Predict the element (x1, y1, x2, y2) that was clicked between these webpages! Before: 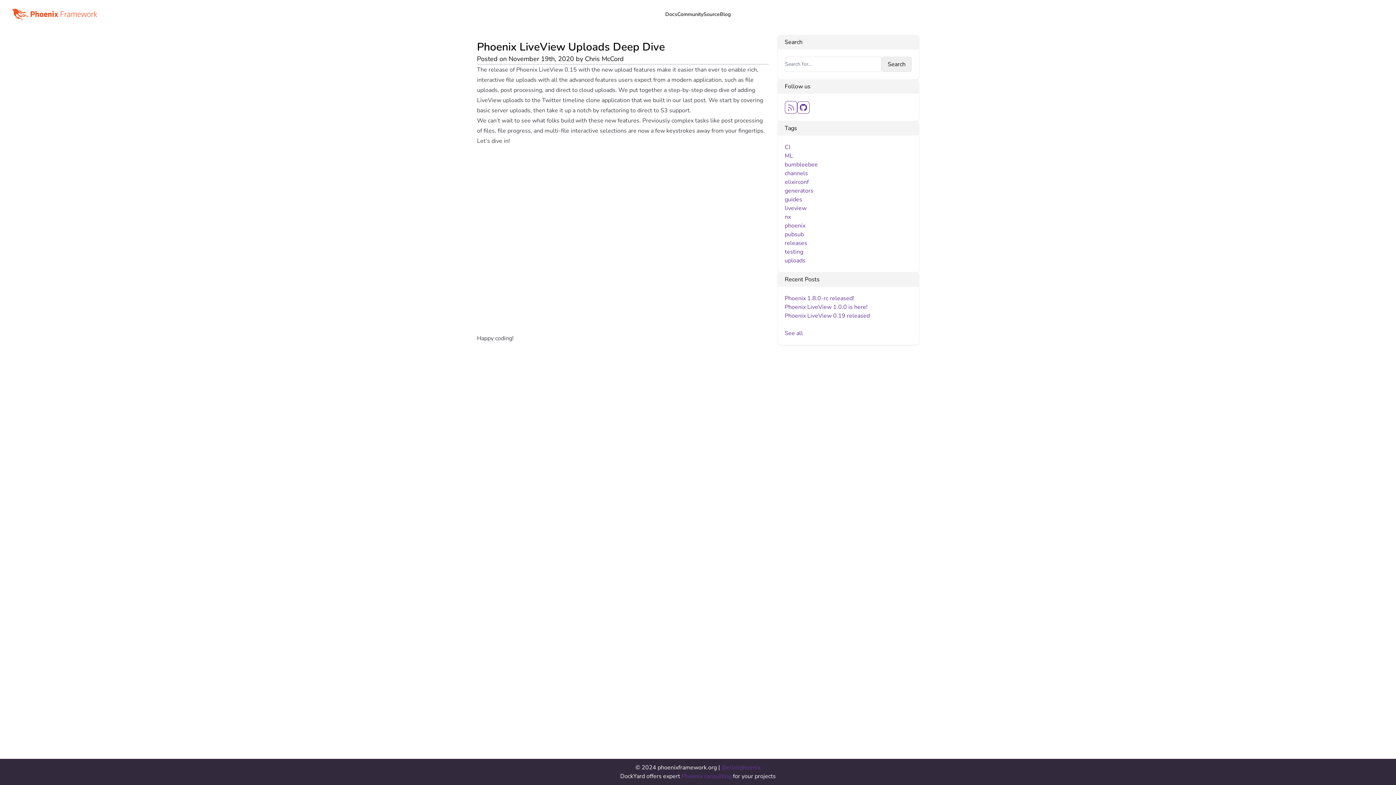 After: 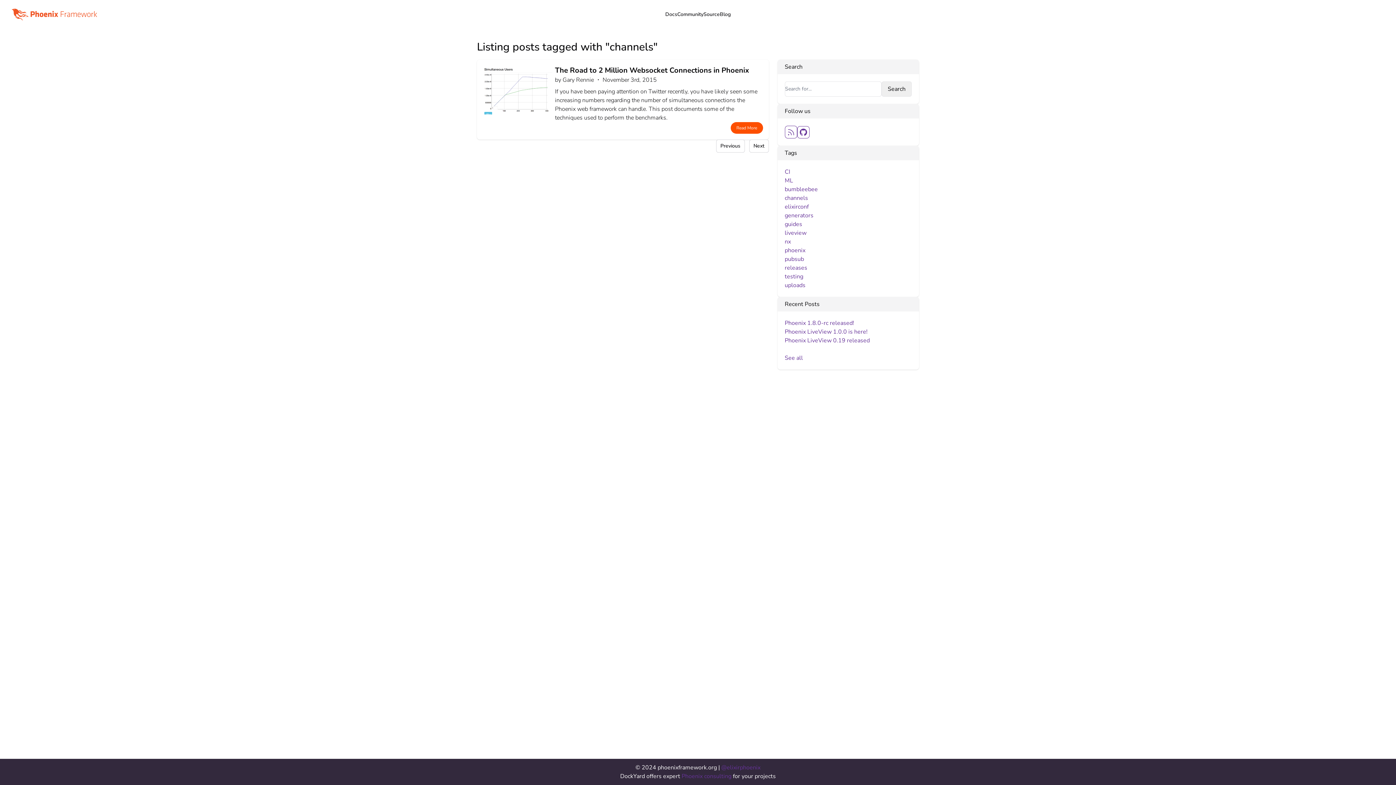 Action: label: channels bbox: (784, 169, 808, 177)